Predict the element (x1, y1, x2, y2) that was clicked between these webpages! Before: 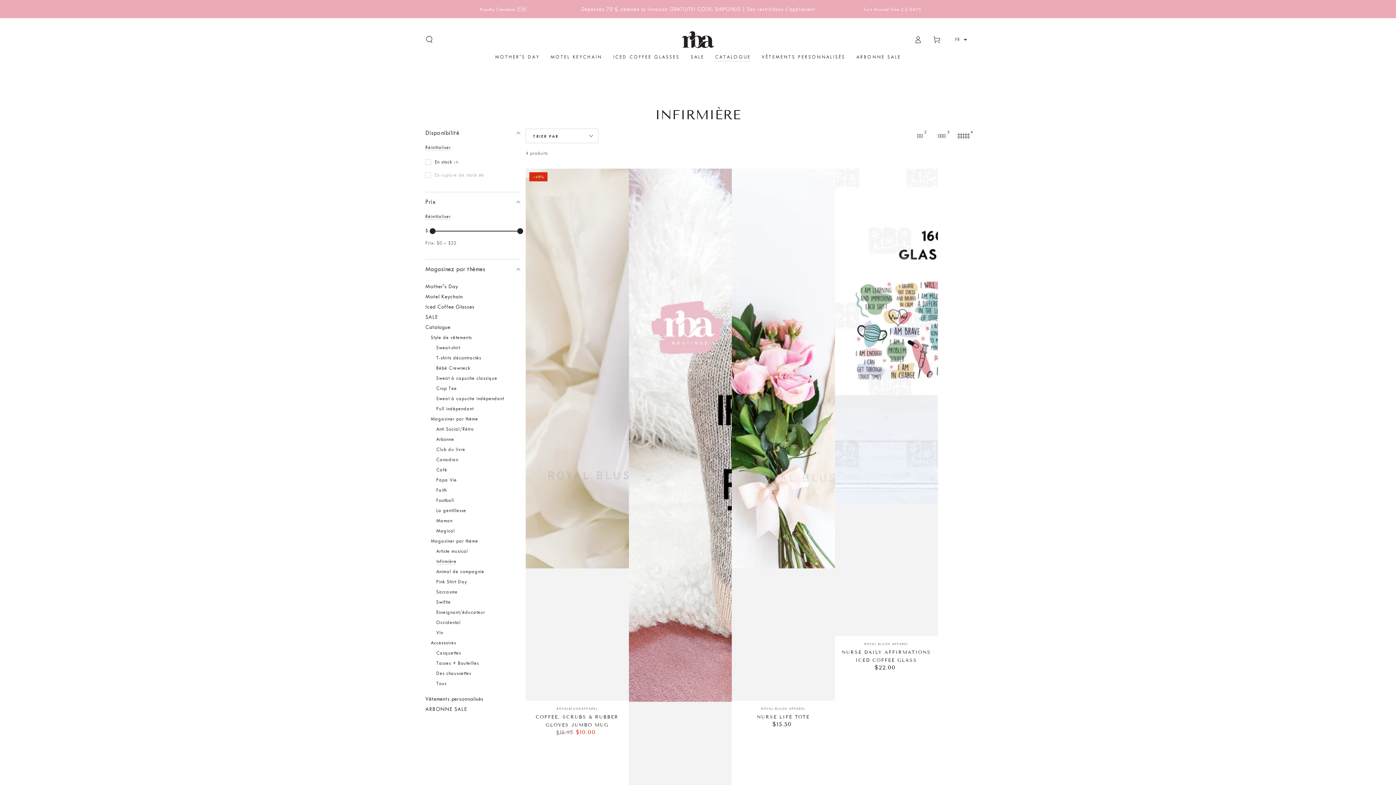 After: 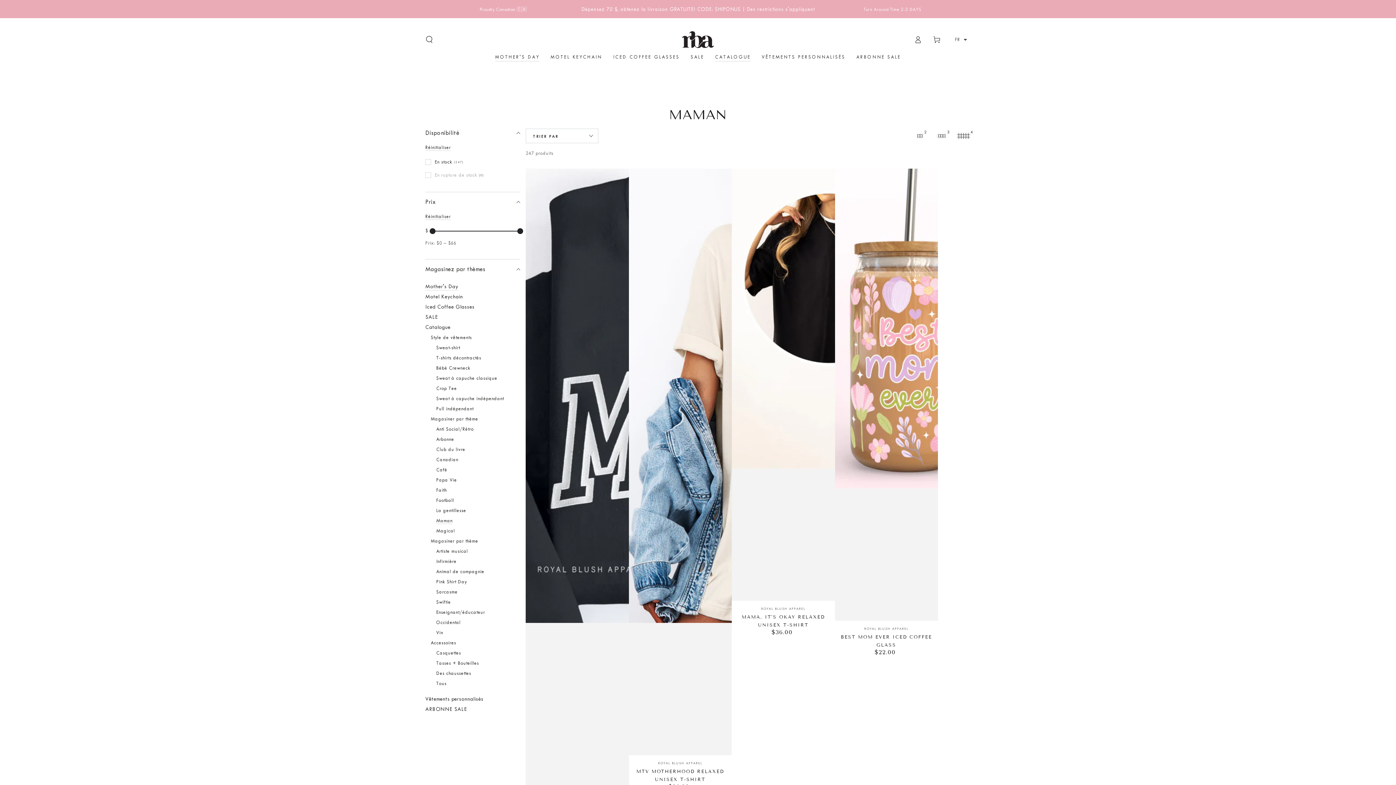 Action: bbox: (436, 518, 452, 524) label: Maman